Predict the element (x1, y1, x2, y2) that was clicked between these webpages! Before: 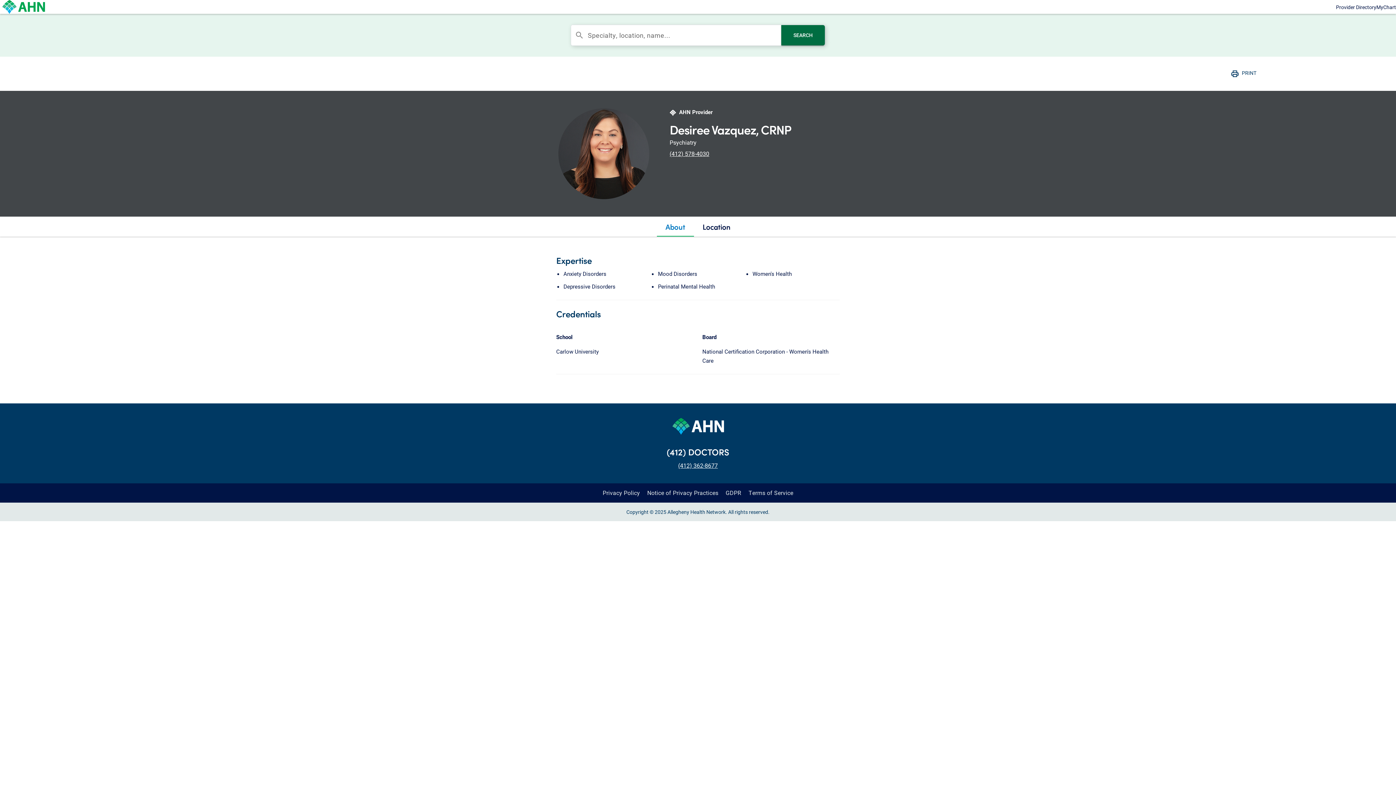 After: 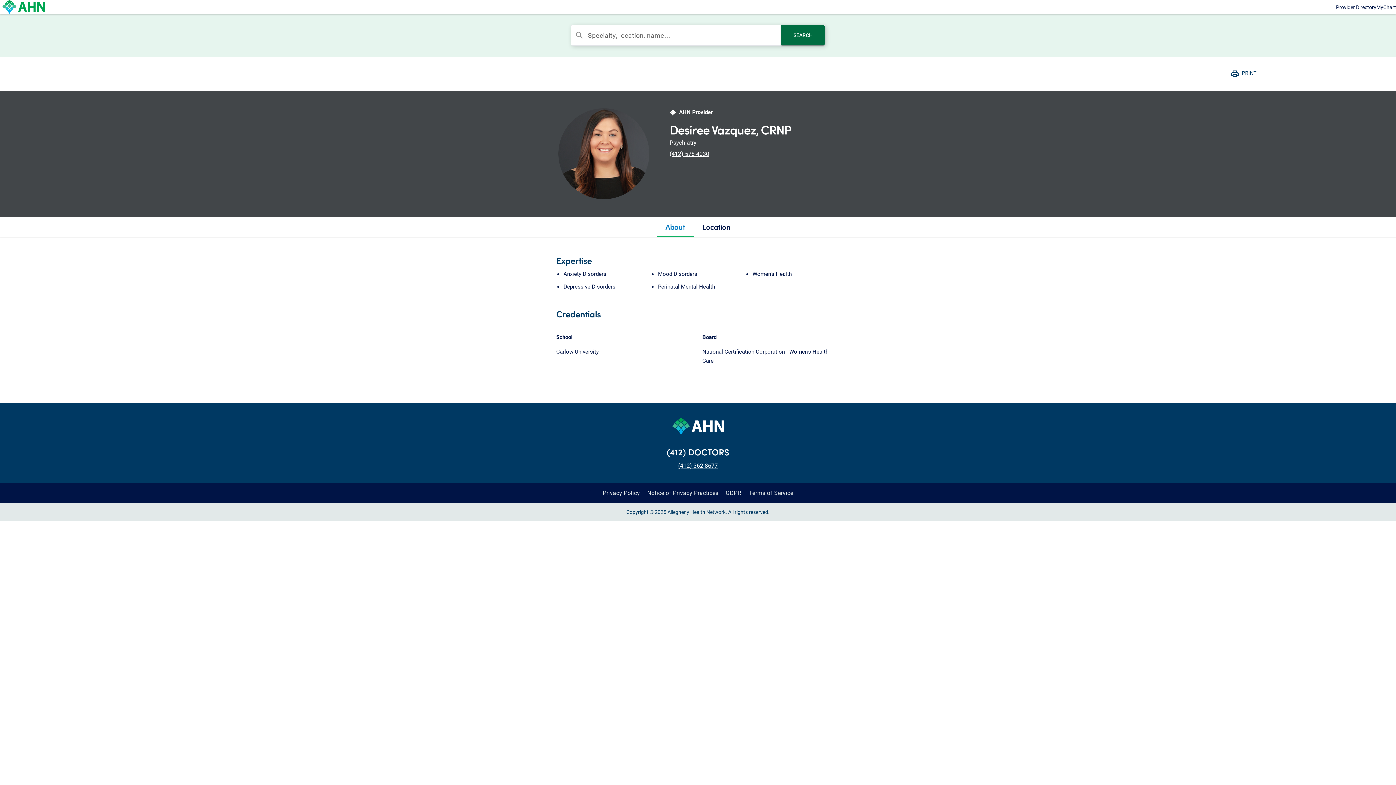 Action: label: (412) 362-8677 bbox: (678, 461, 718, 469)